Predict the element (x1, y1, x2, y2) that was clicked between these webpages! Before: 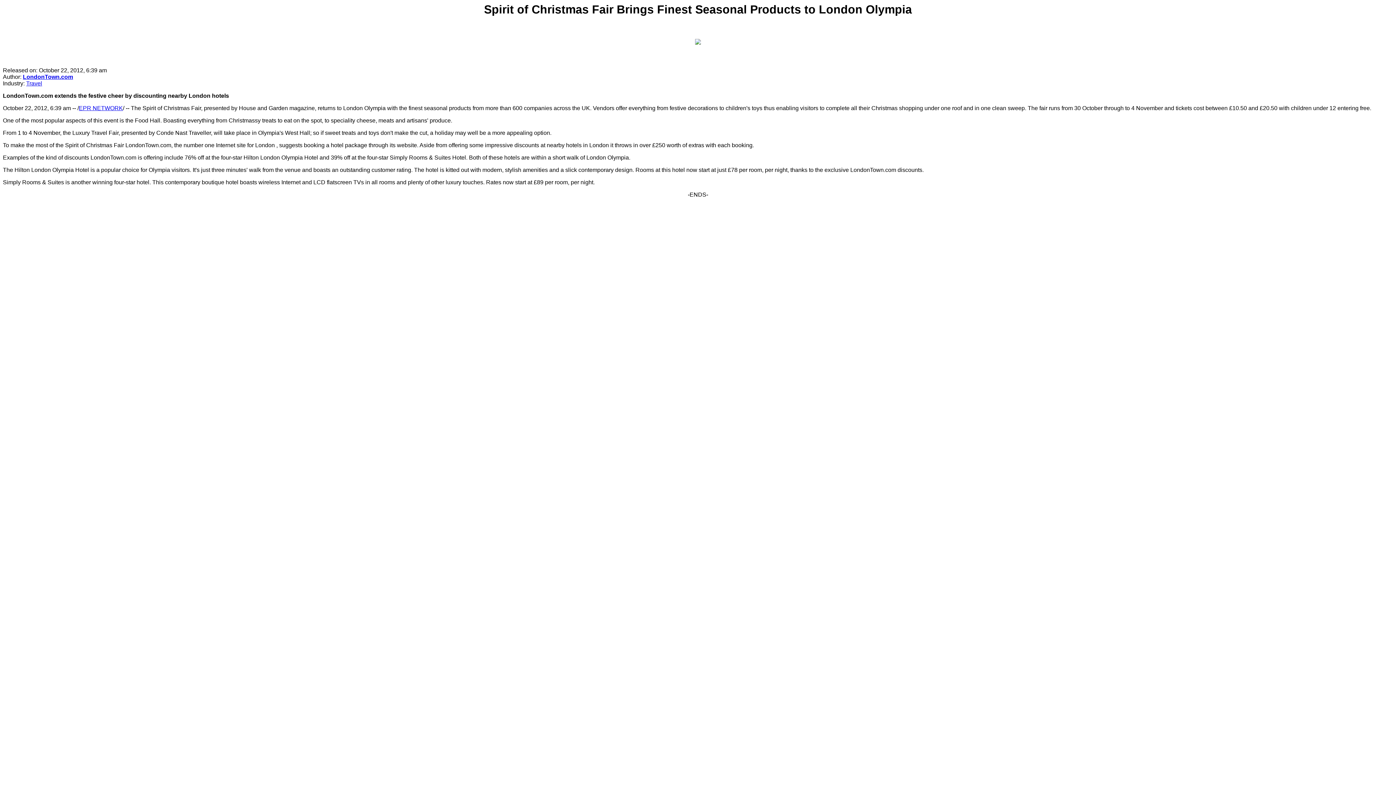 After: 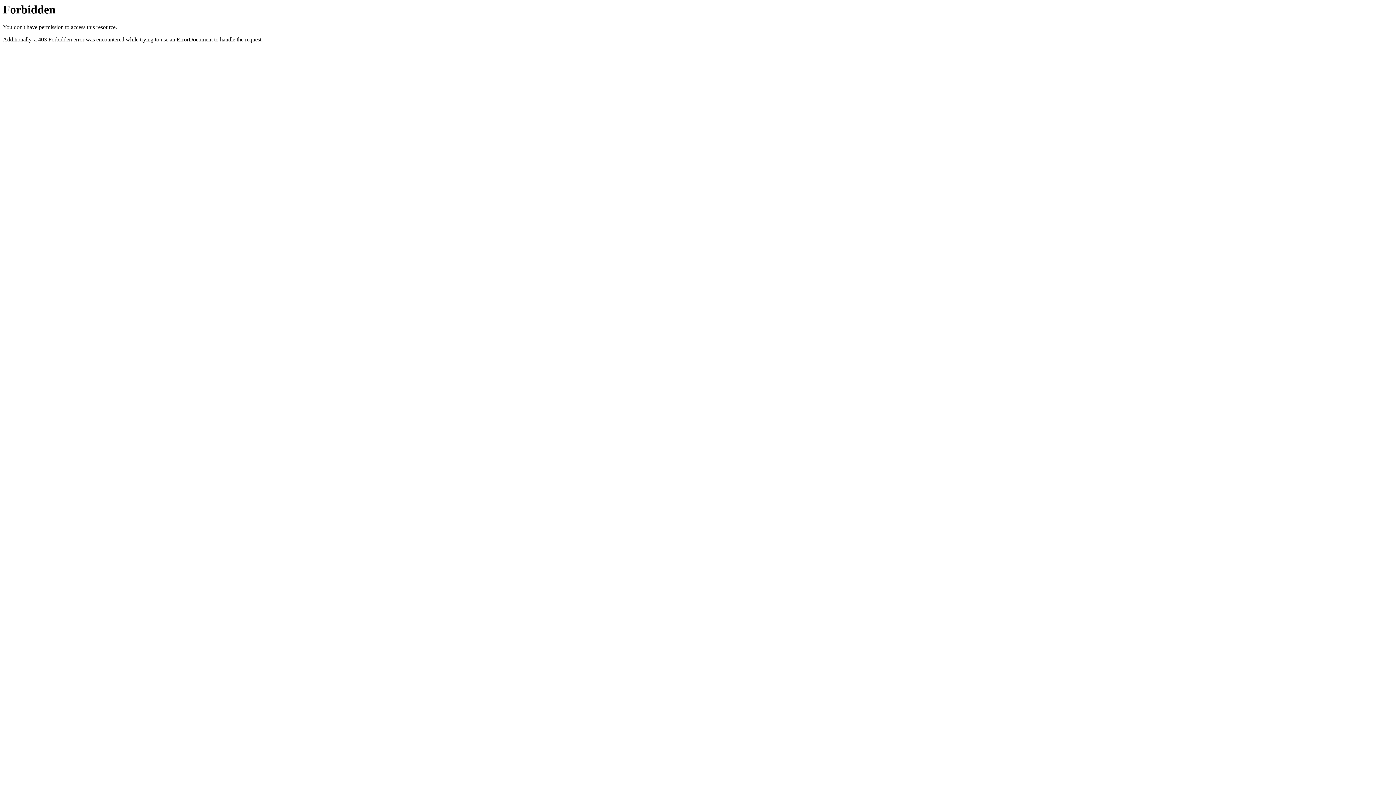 Action: bbox: (695, 39, 701, 45)